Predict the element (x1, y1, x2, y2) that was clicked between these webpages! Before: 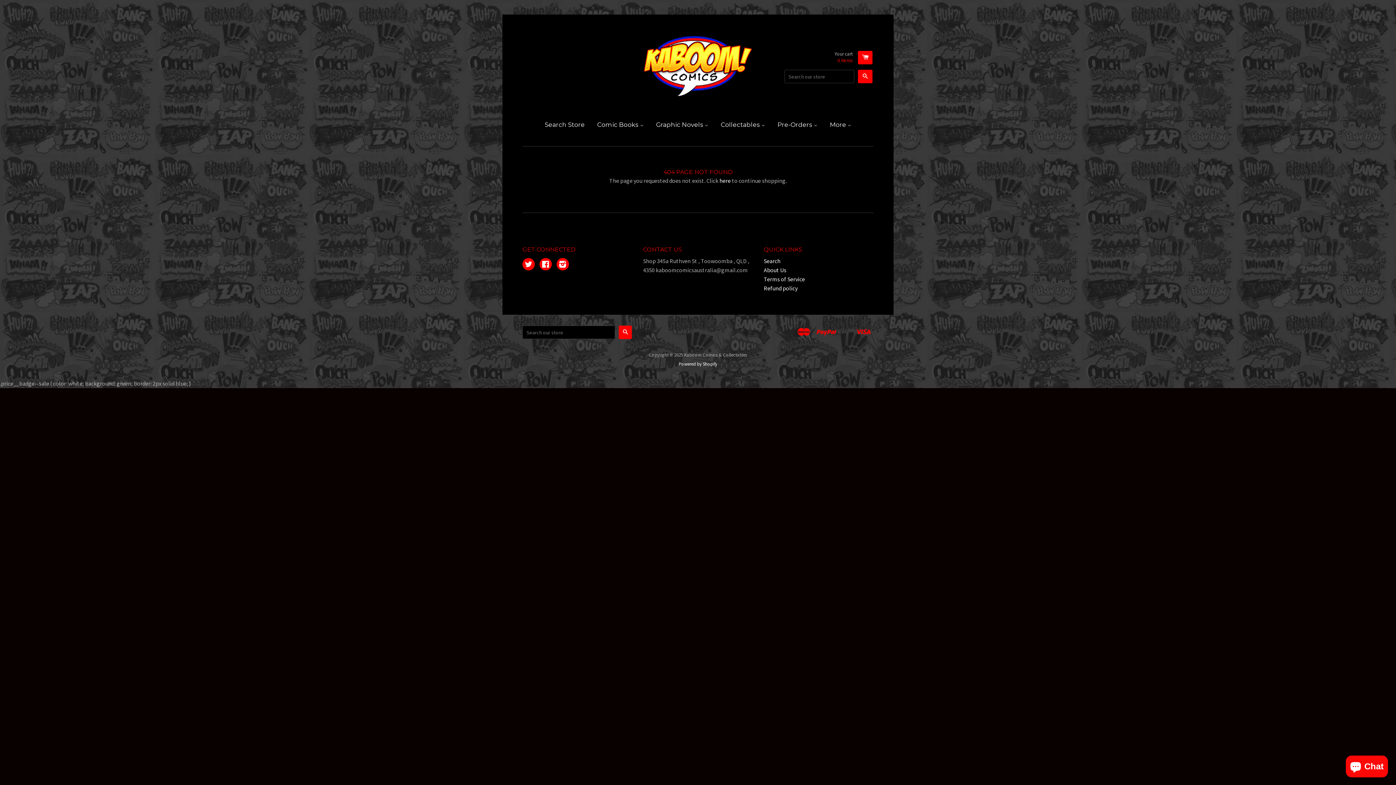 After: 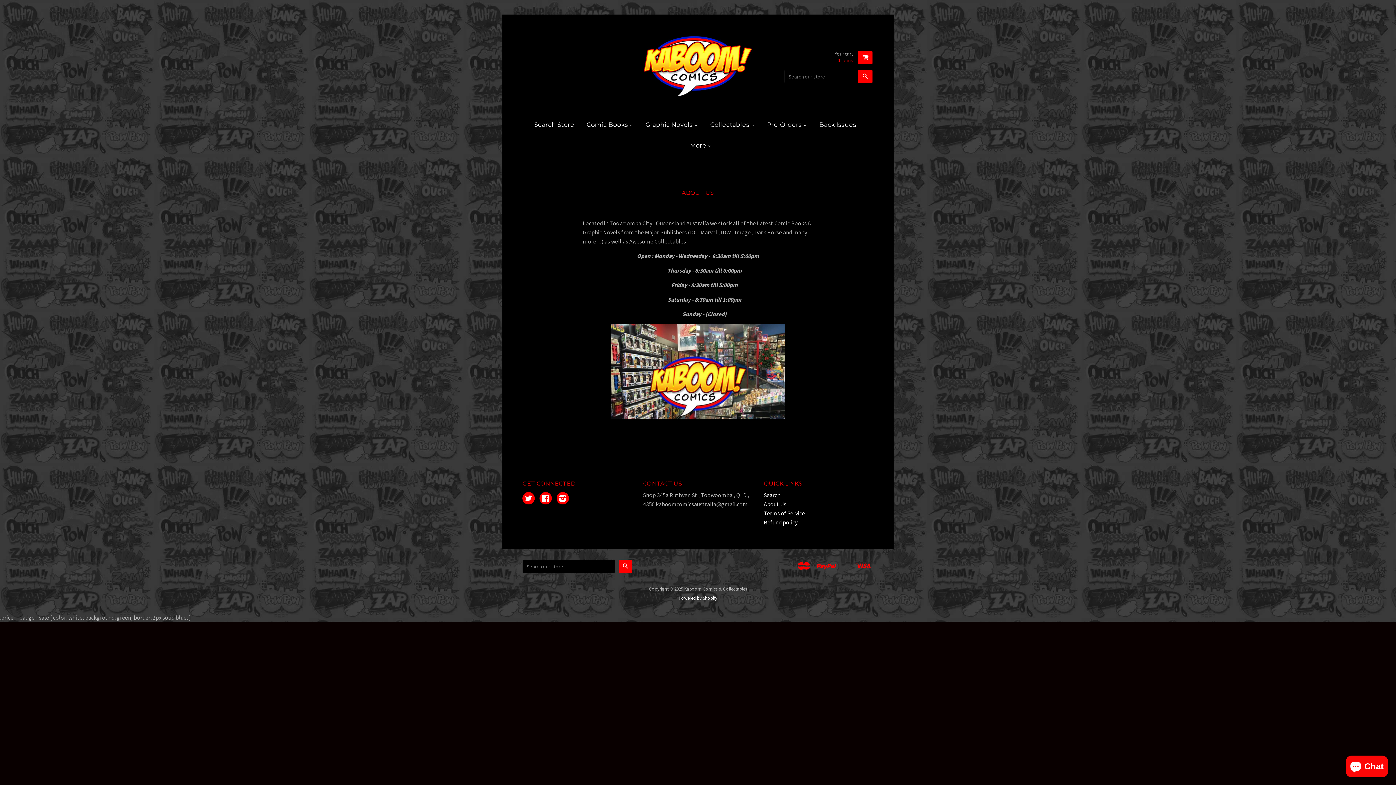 Action: label: About Us bbox: (763, 266, 786, 273)